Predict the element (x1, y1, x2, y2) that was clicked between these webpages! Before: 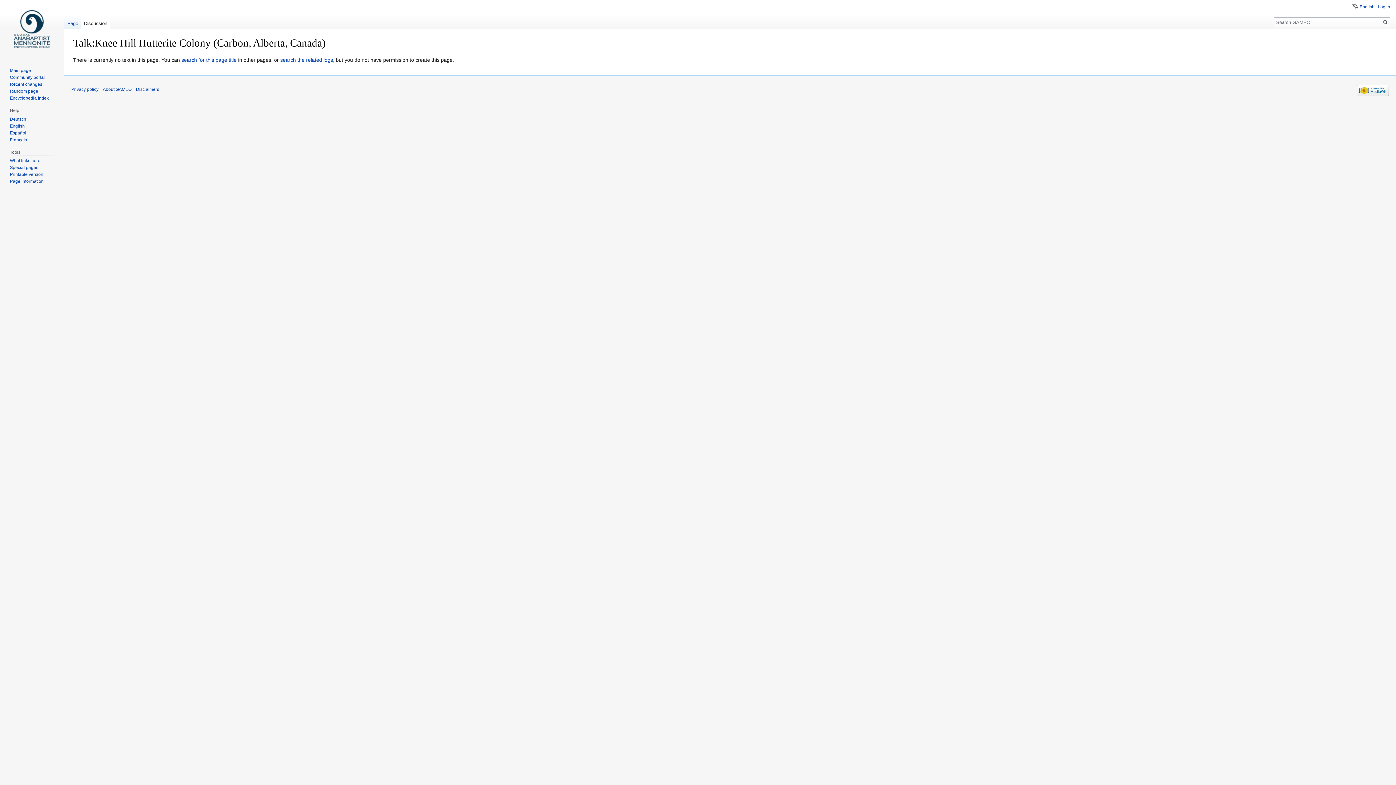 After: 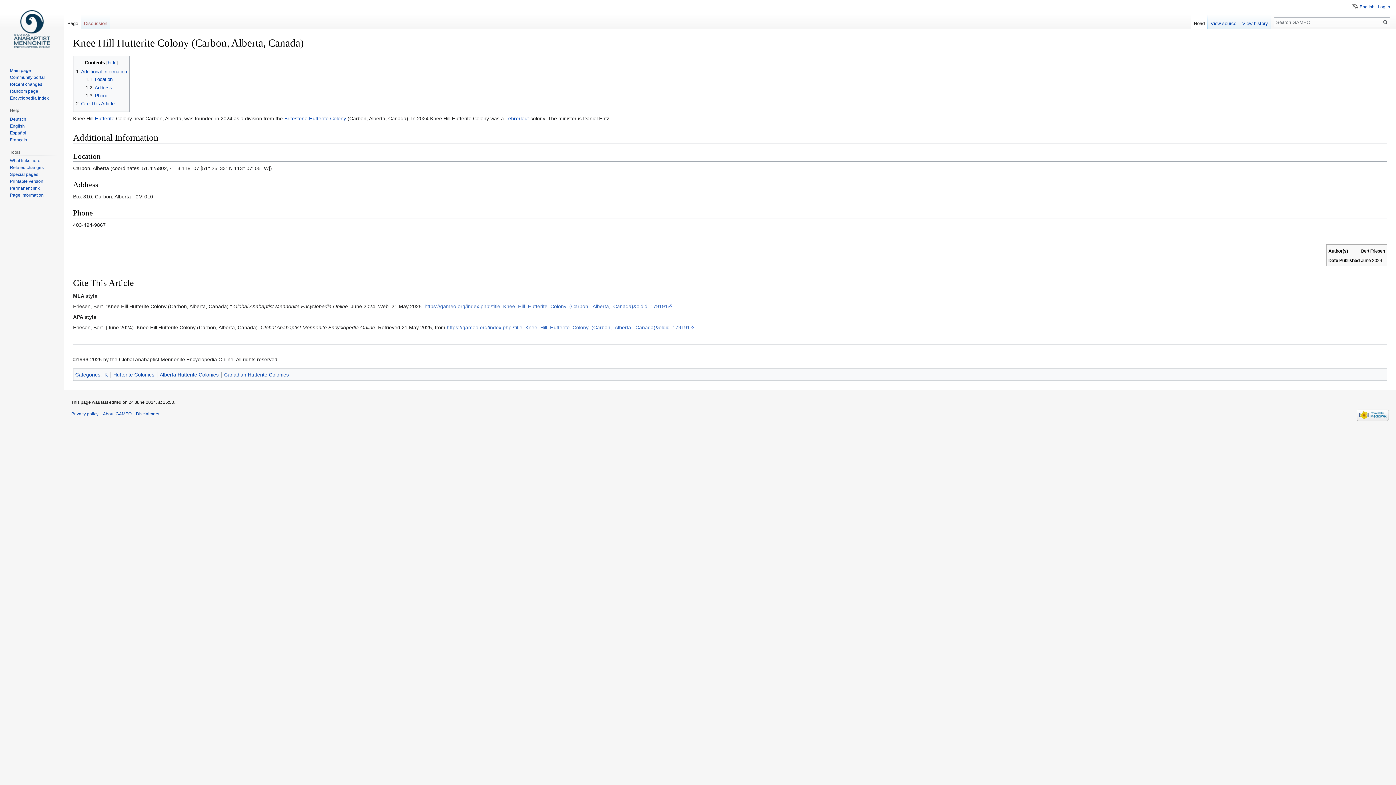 Action: label: search for this page title bbox: (181, 57, 236, 63)